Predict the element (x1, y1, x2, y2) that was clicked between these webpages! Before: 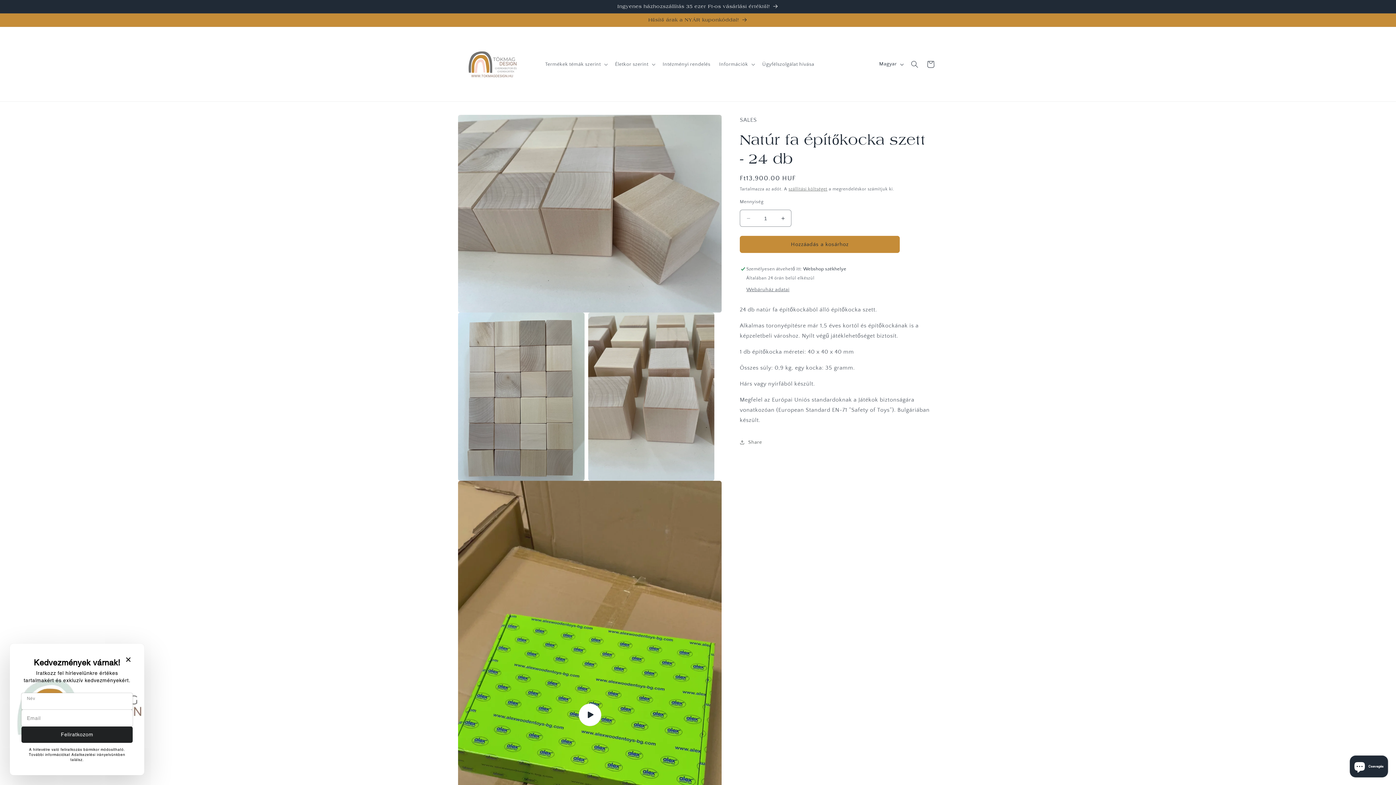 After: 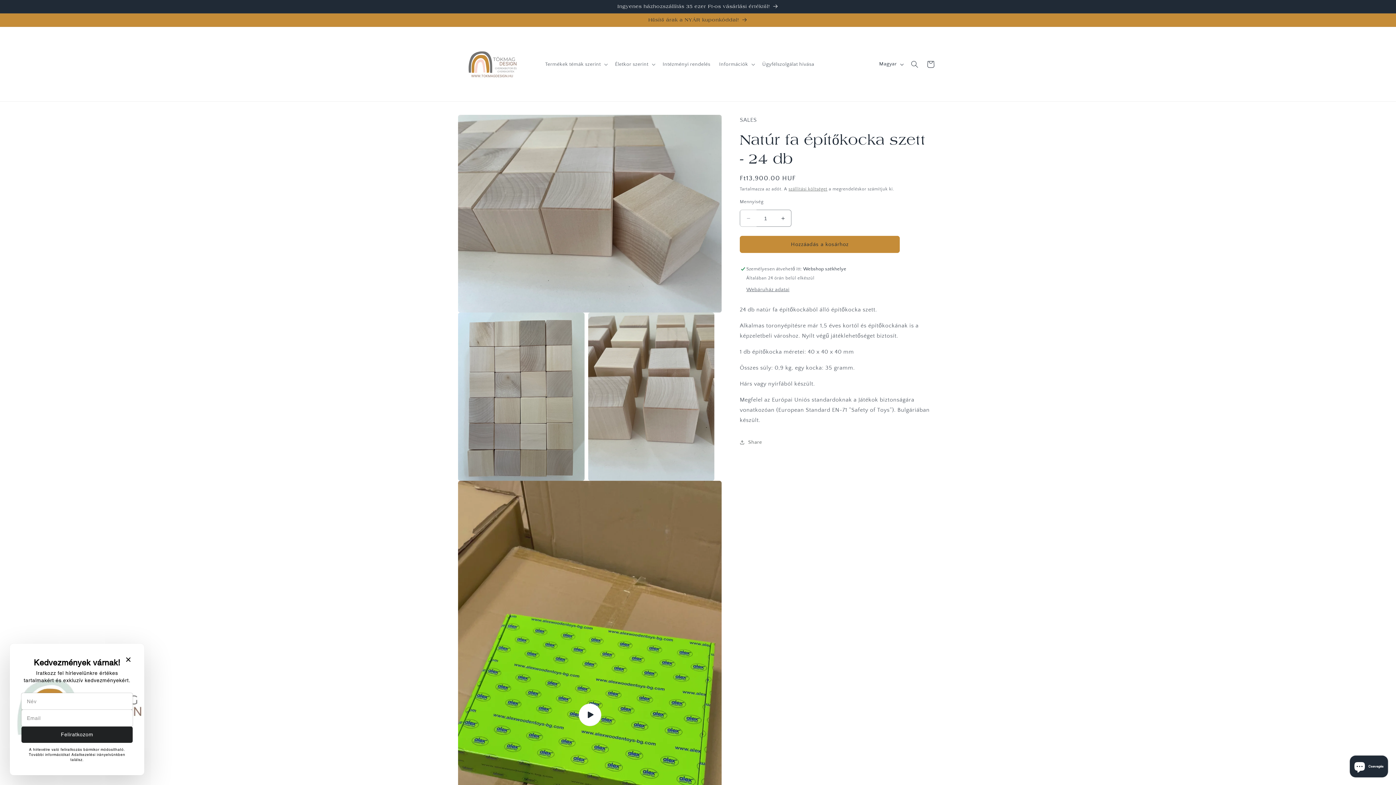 Action: label: Natúr fa építőkocka szett - 24 db mennyiségének csökkentése bbox: (740, 209, 756, 226)